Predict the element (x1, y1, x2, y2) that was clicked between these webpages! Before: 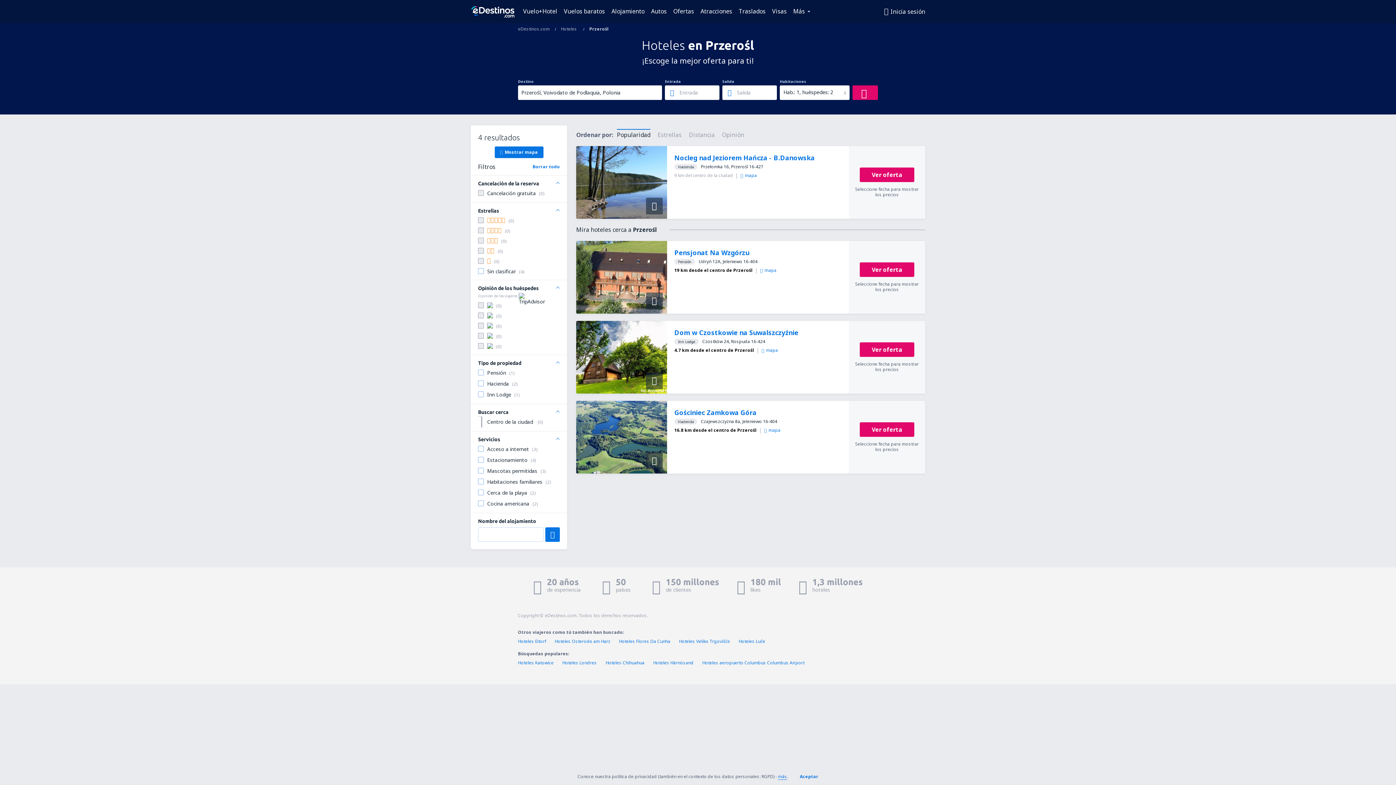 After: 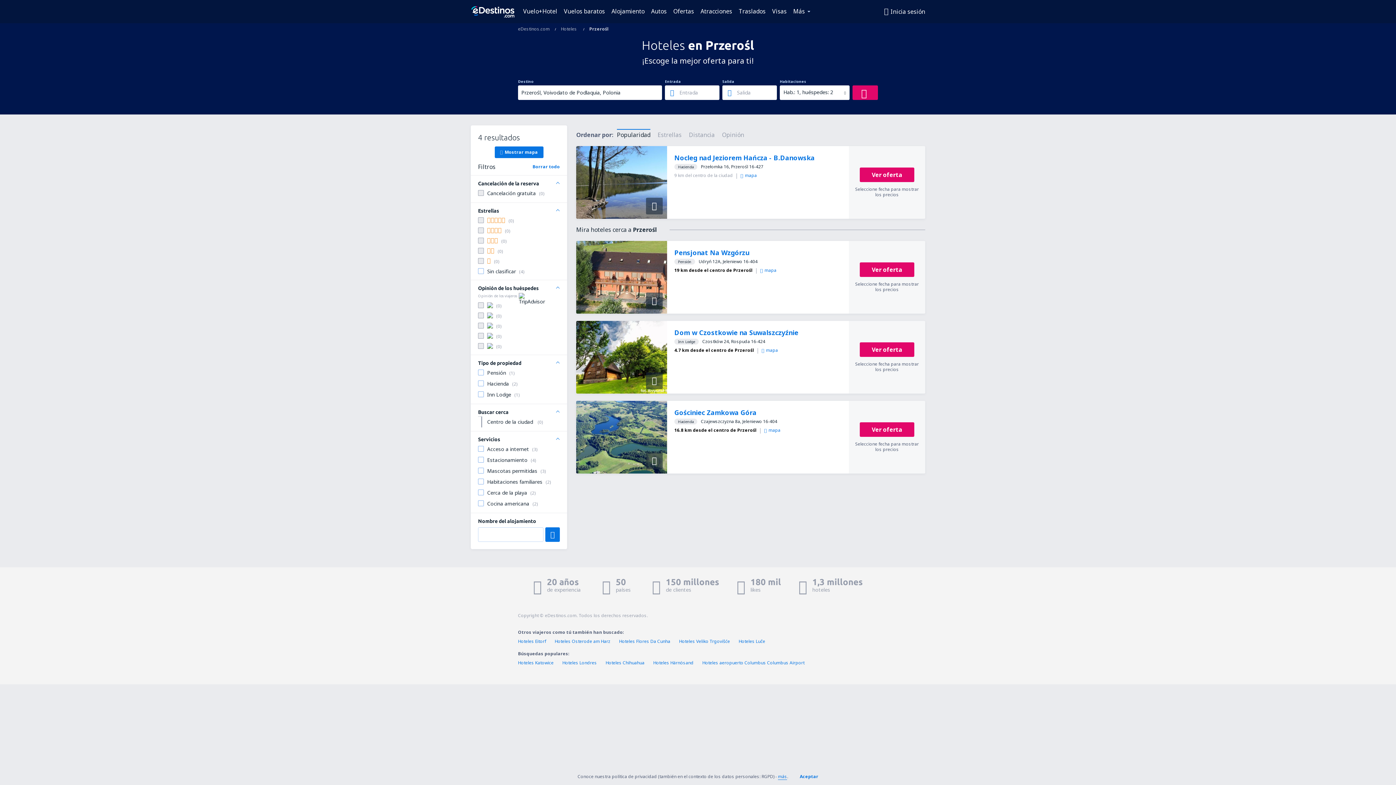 Action: bbox: (860, 422, 914, 437) label: Ver oferta